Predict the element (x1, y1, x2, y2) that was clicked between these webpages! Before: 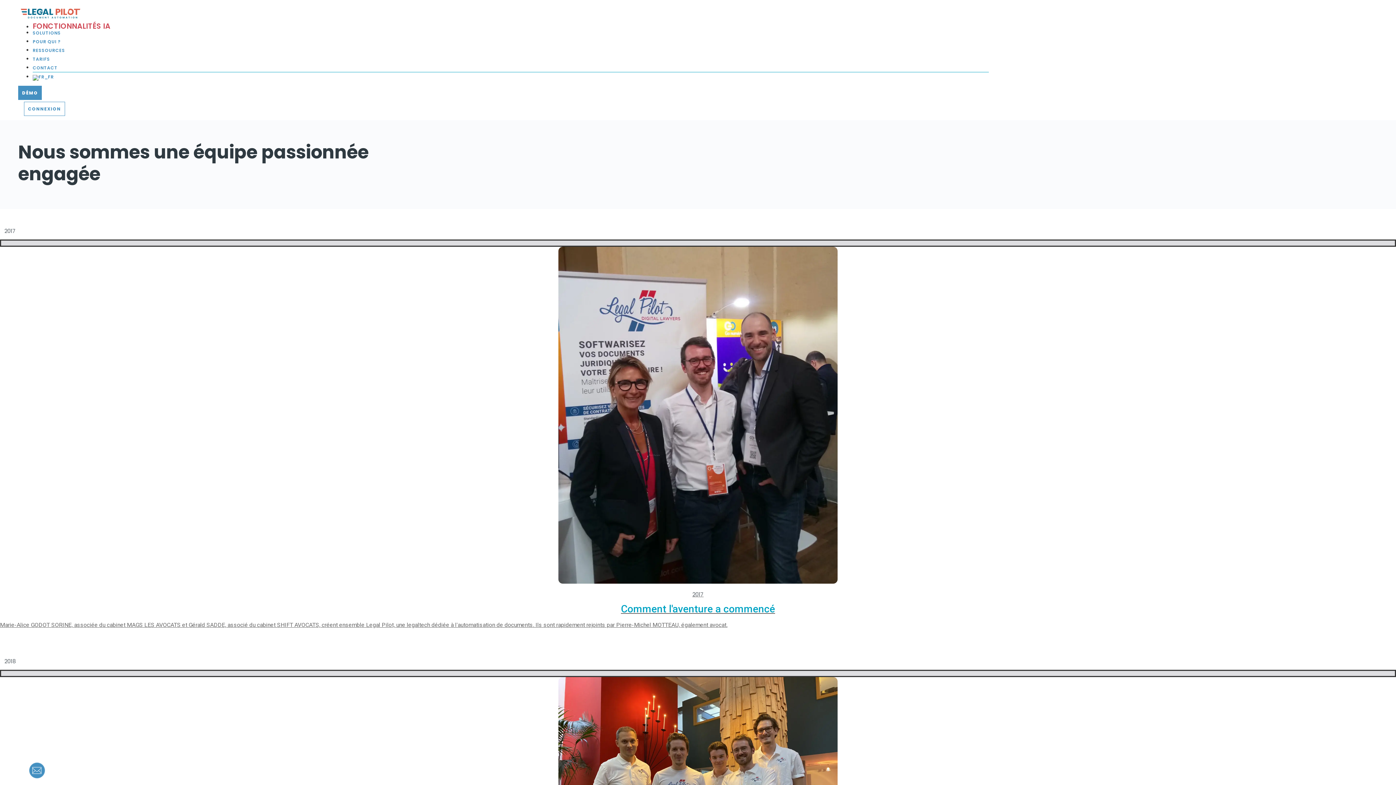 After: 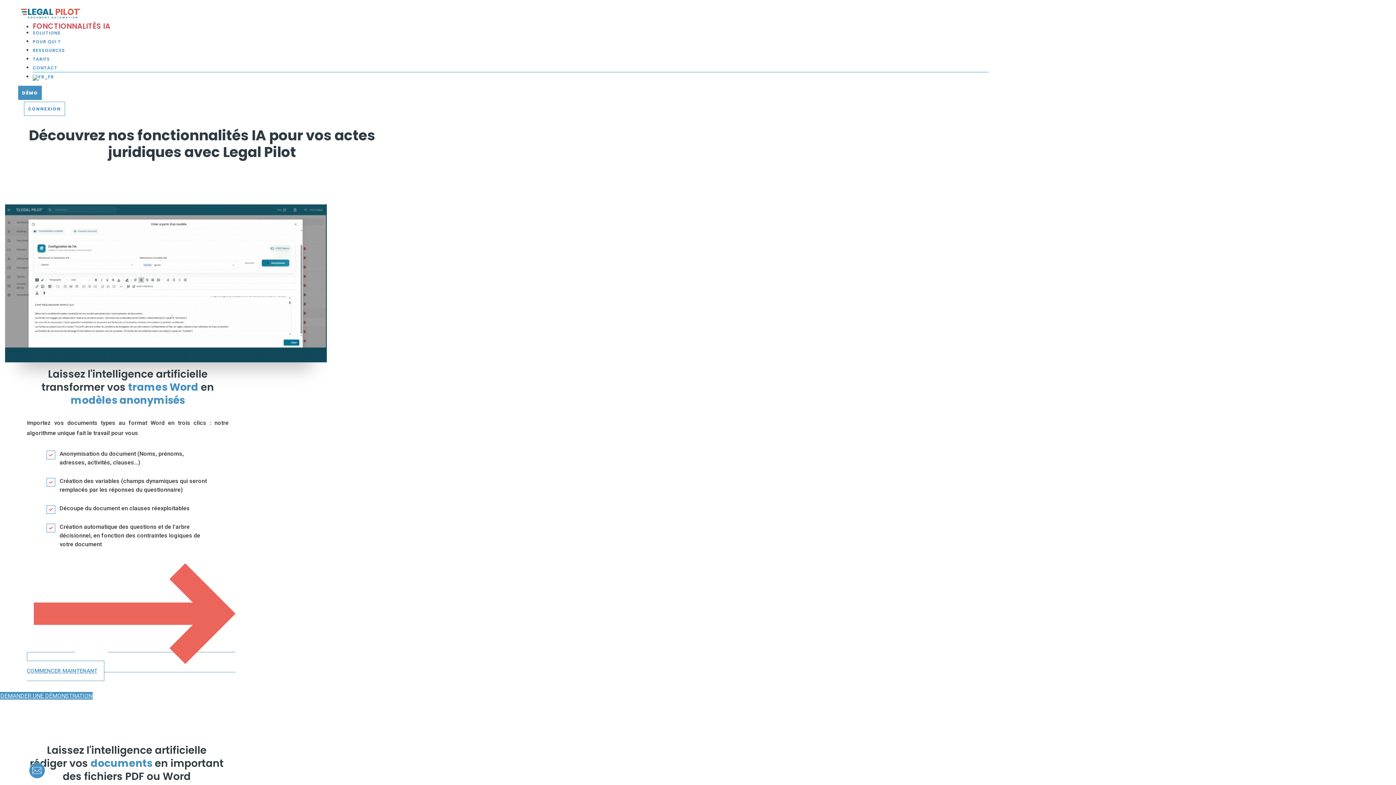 Action: bbox: (32, 23, 988, 28) label: FONCTIONNALITÉS IA